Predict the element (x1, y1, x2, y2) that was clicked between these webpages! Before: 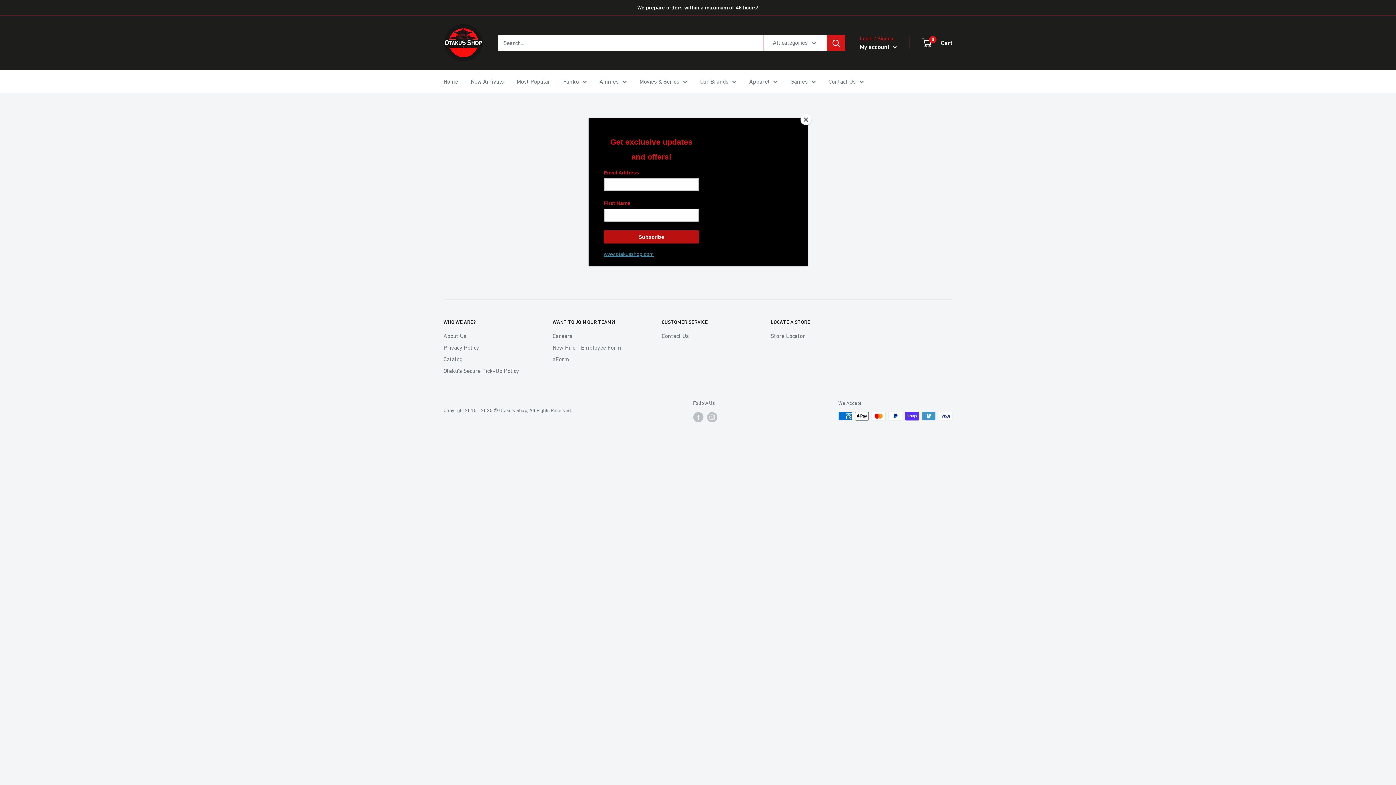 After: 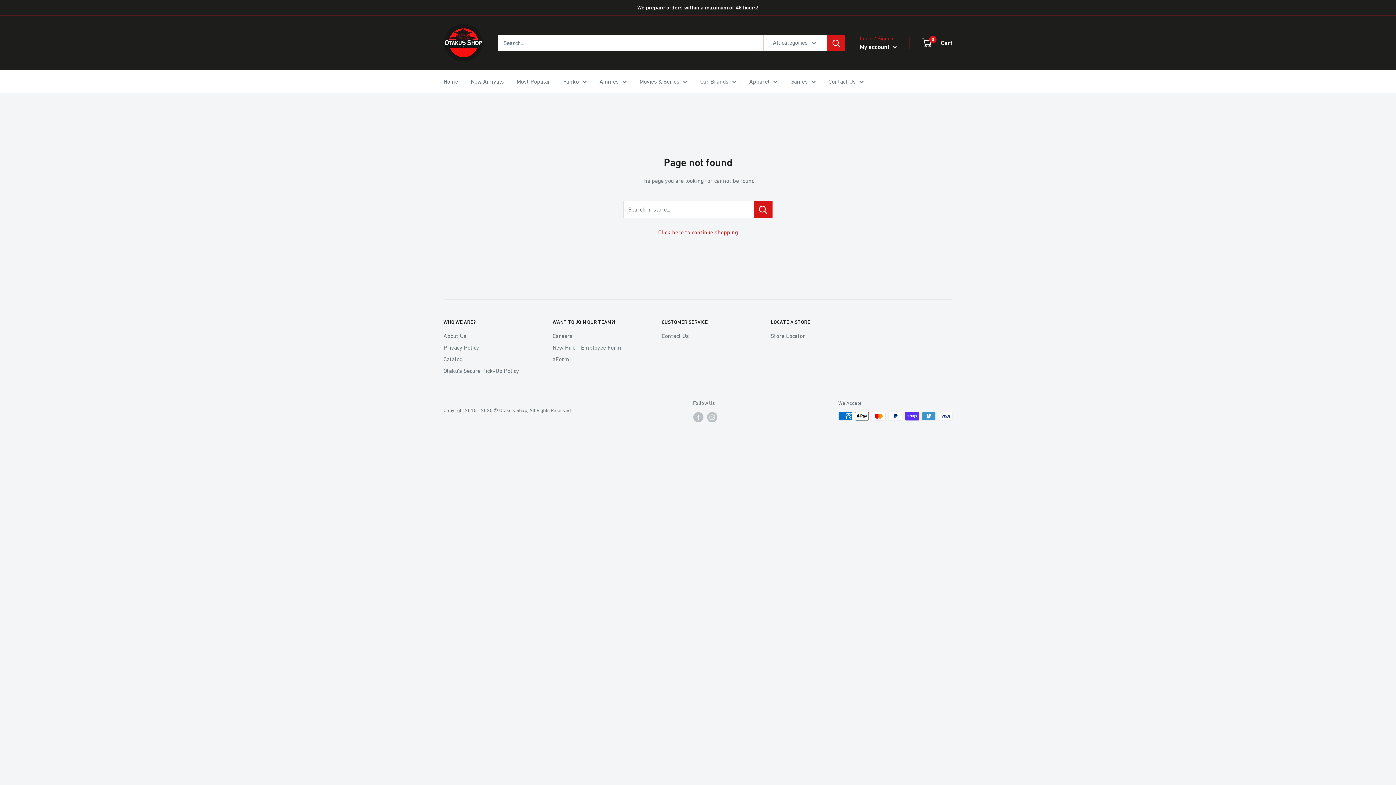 Action: label: Close bbox: (800, 114, 811, 125)